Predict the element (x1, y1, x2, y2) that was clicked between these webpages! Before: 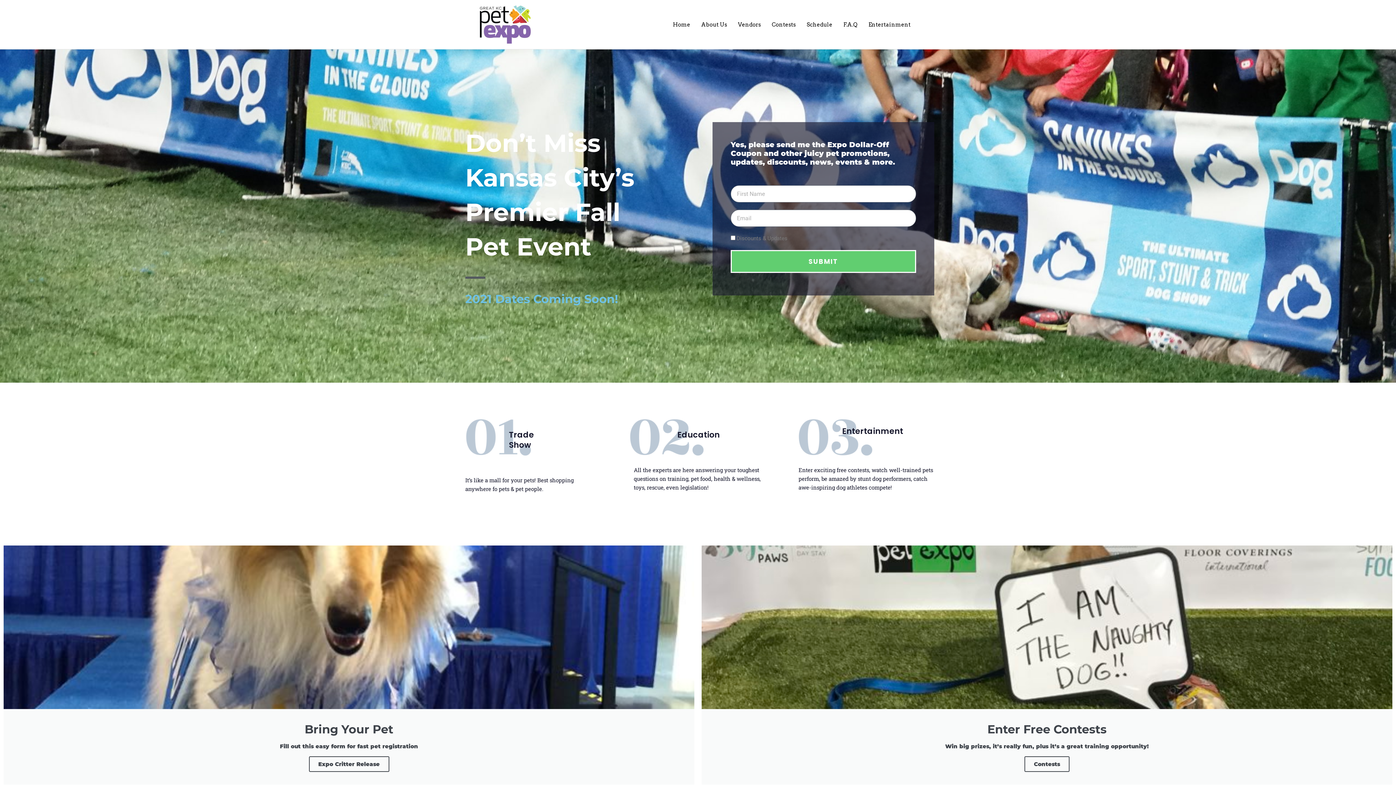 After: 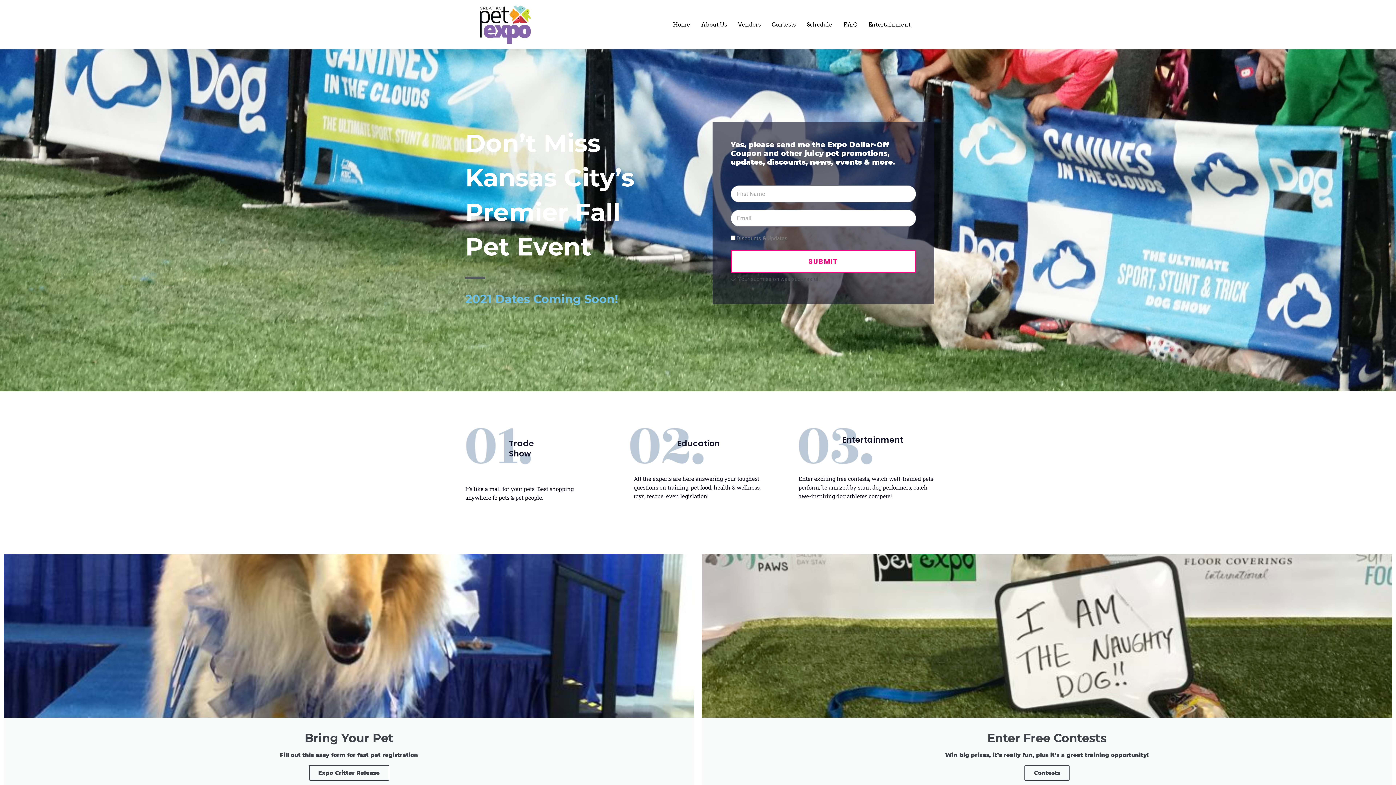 Action: bbox: (730, 250, 916, 273) label: SUBMIT